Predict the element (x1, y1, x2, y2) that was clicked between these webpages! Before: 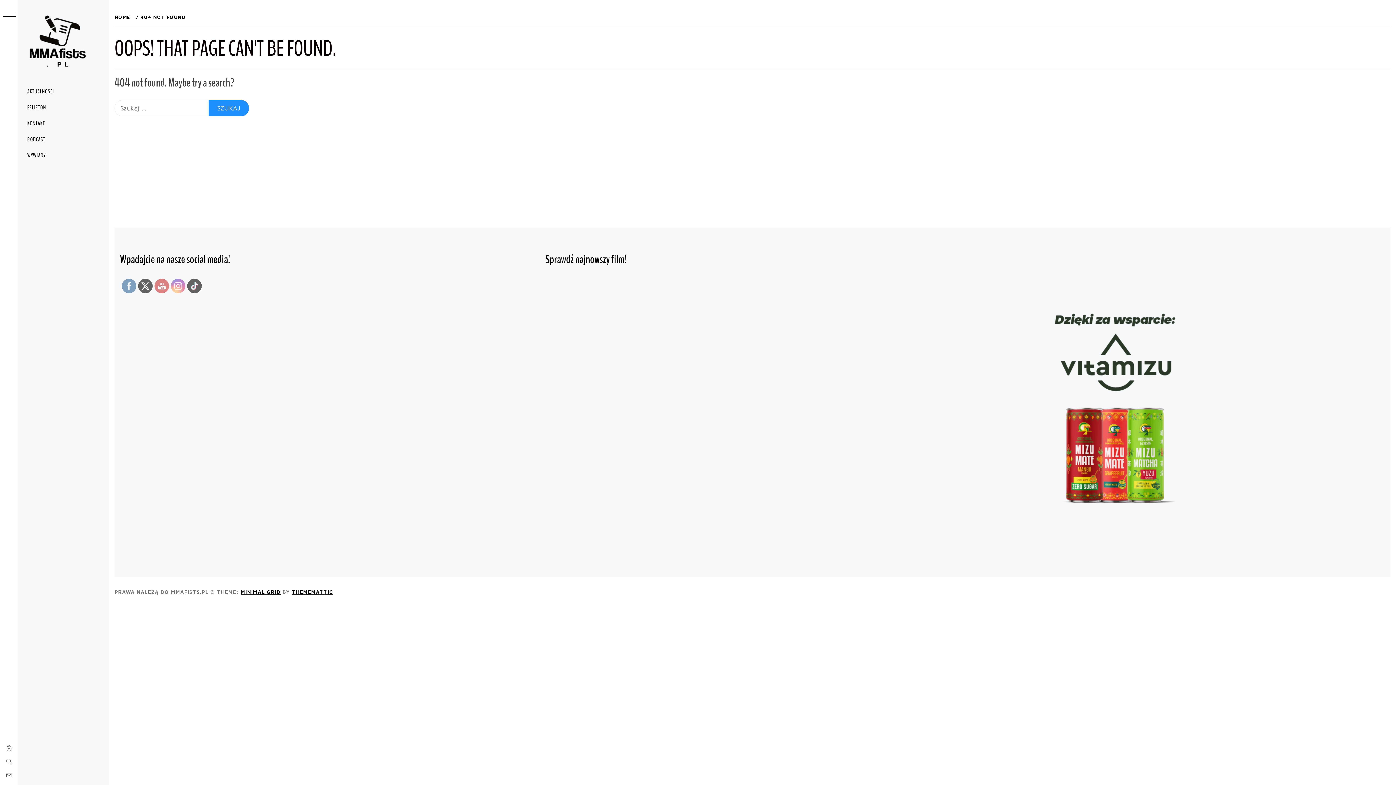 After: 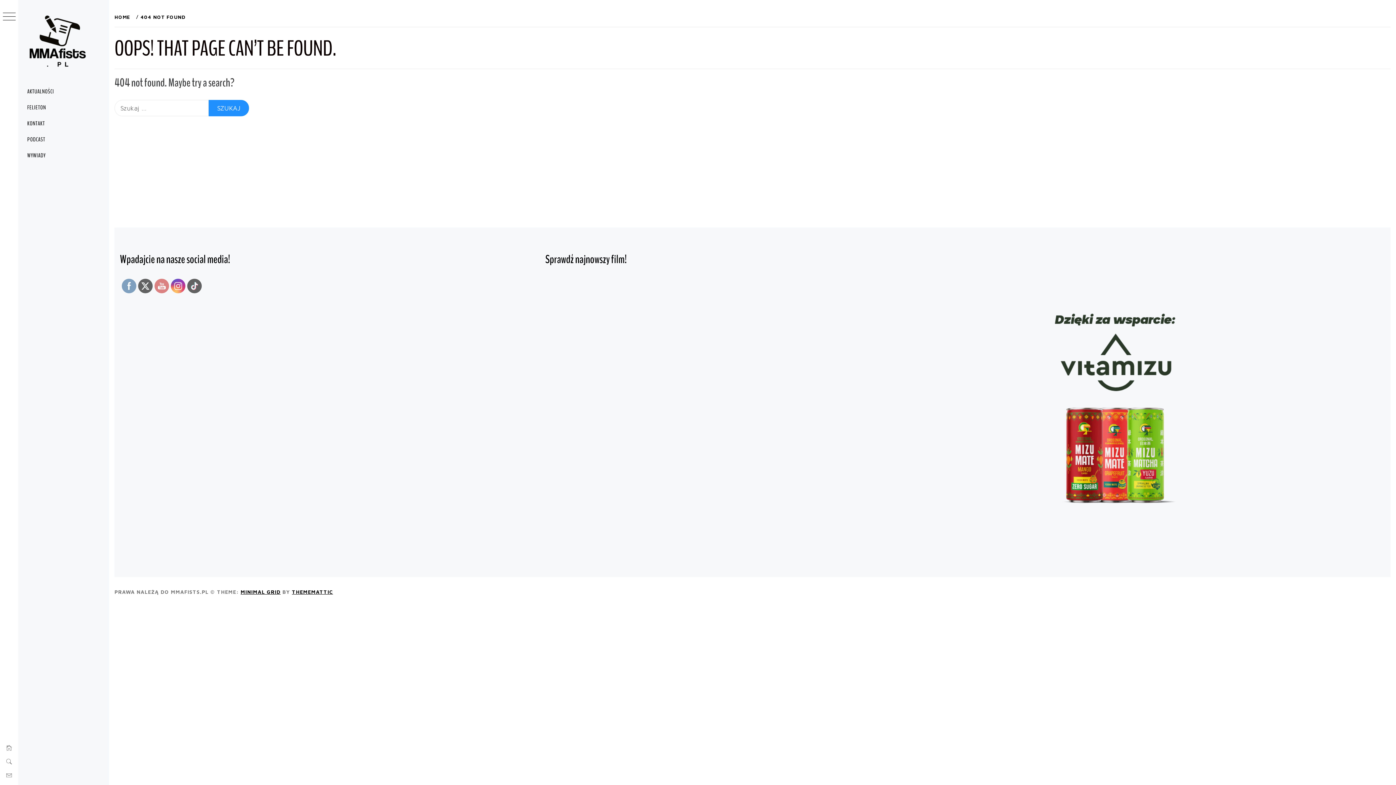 Action: bbox: (170, 278, 185, 293)